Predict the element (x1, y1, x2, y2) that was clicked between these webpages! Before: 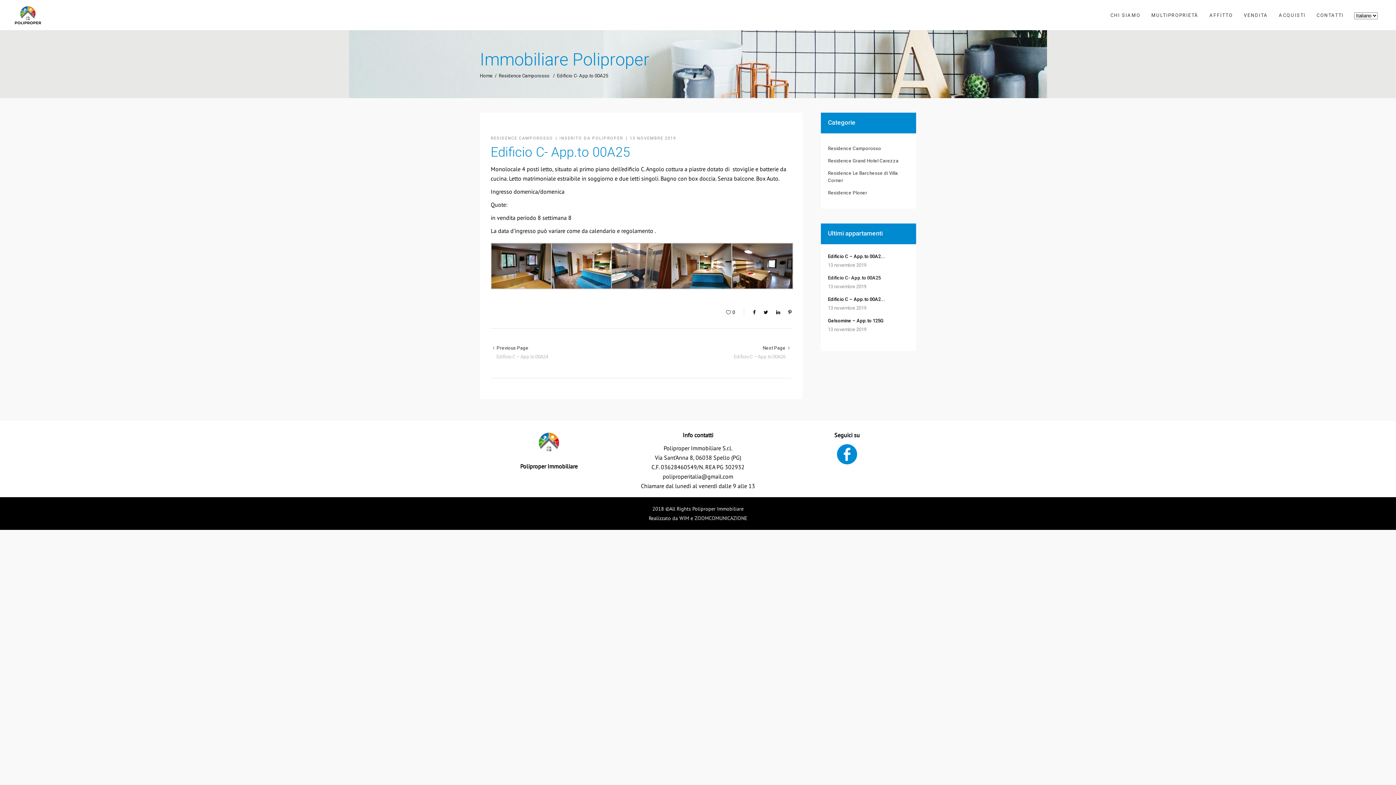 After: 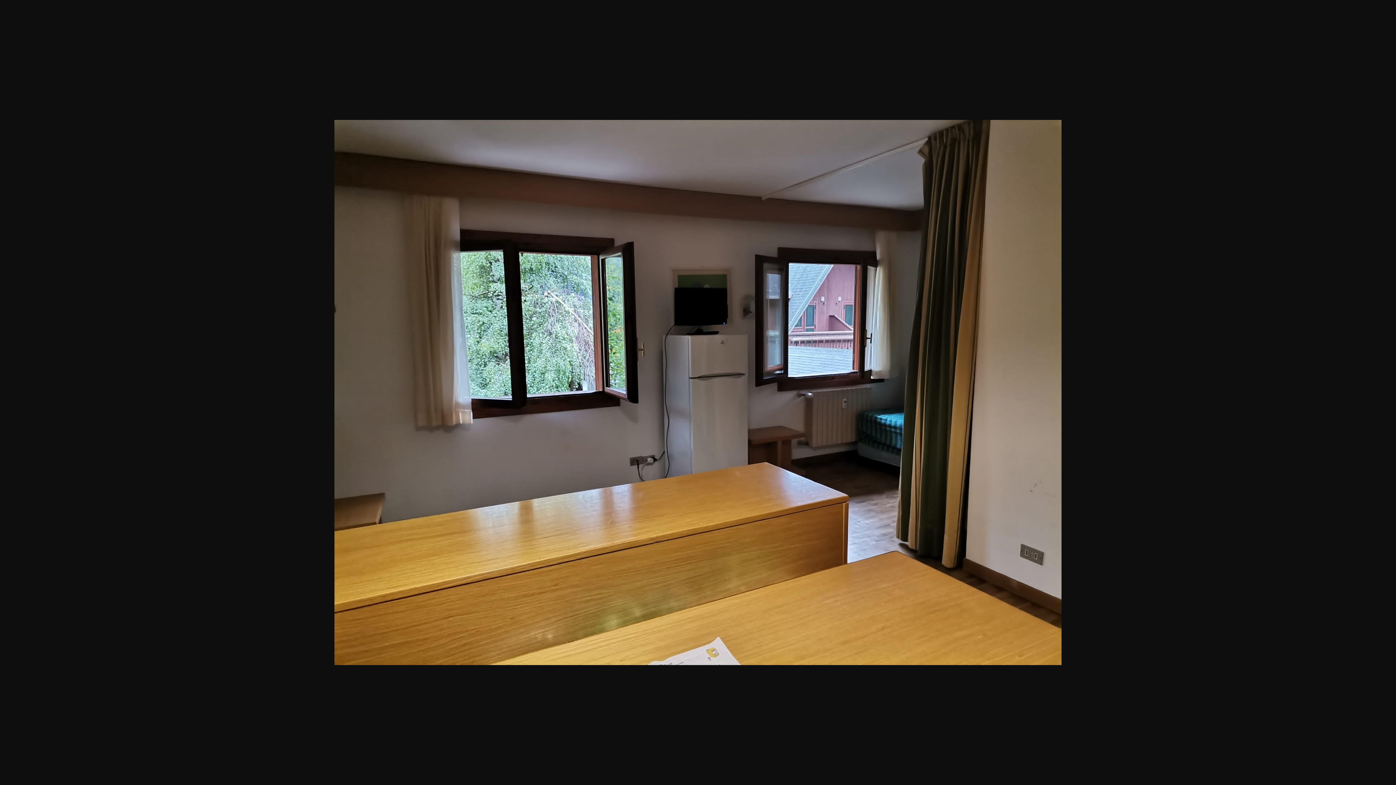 Action: bbox: (490, 284, 552, 290)